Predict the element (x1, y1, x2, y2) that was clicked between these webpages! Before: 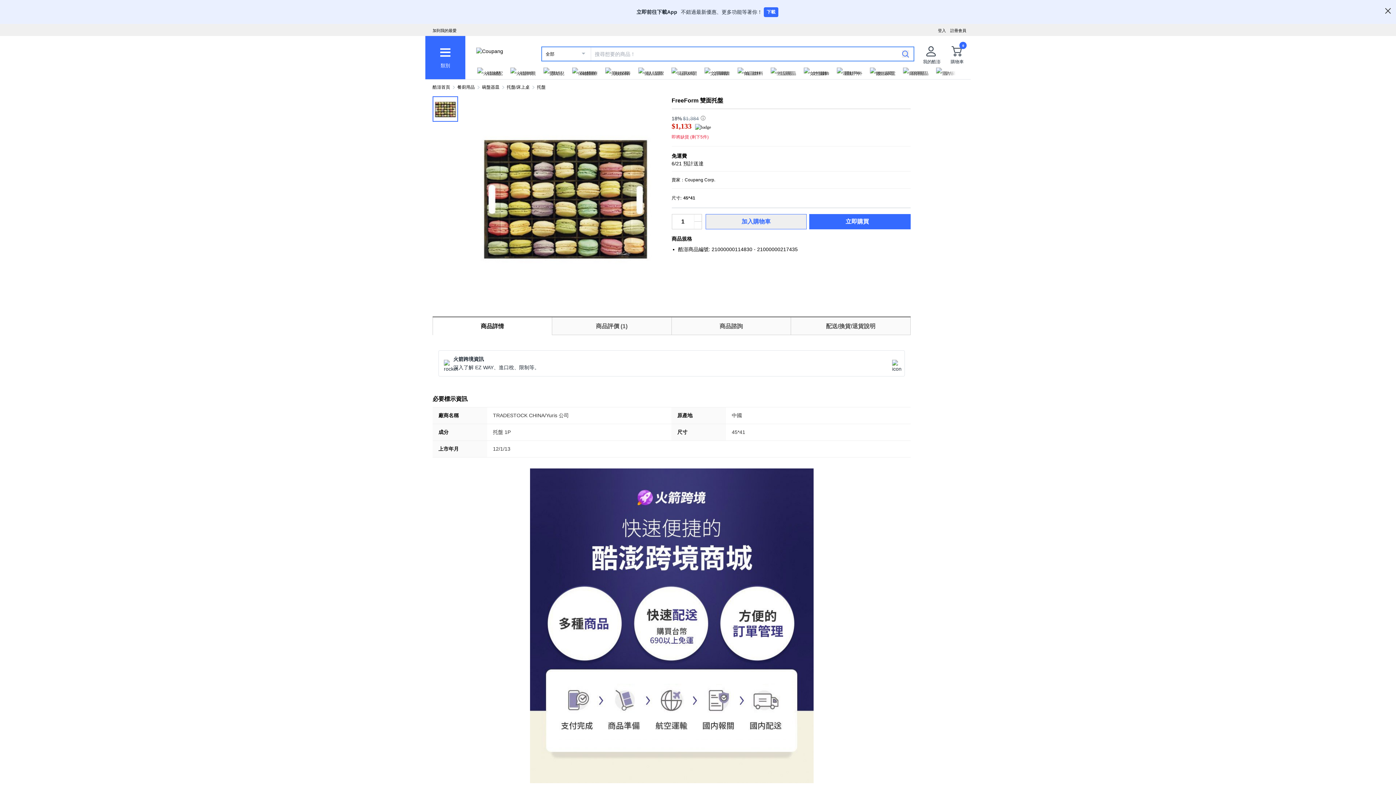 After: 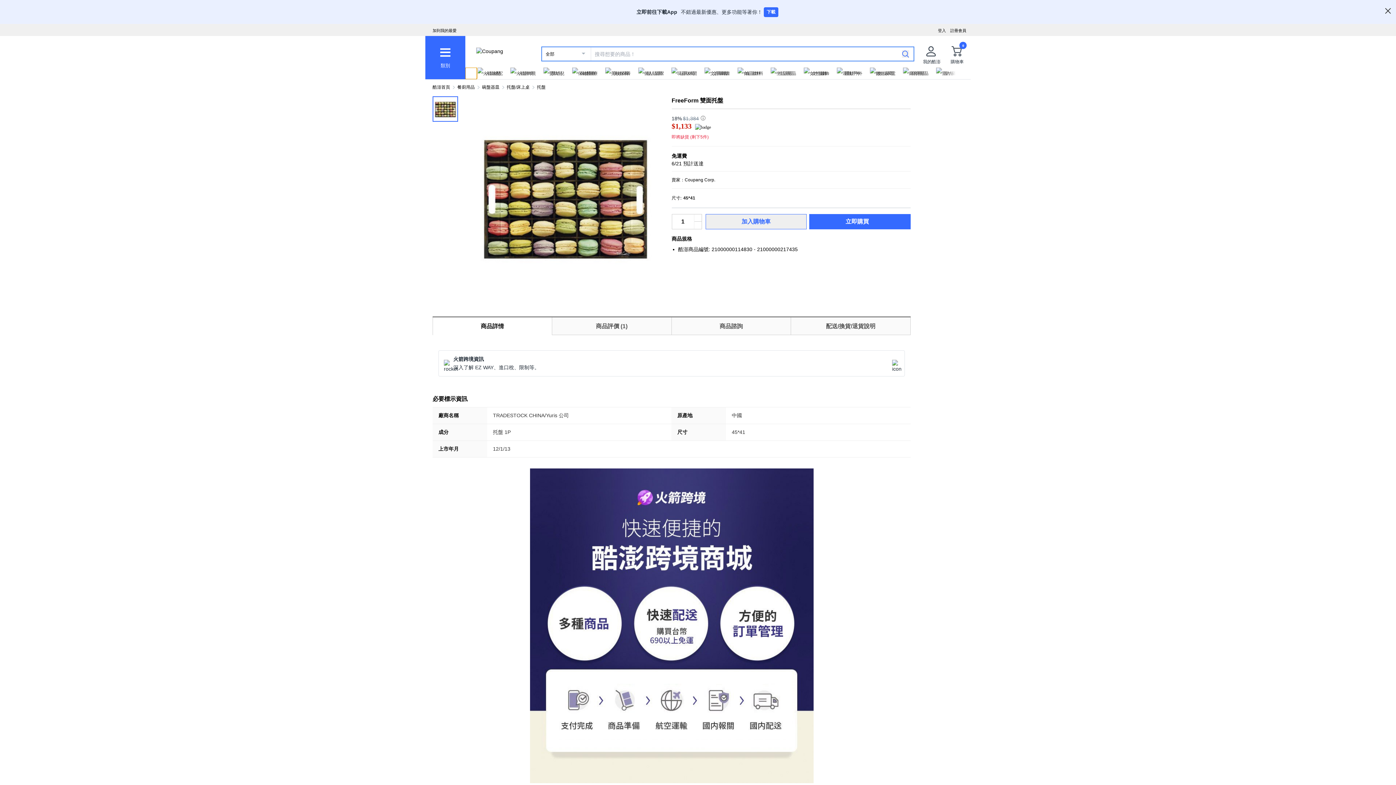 Action: bbox: (465, 67, 477, 79)